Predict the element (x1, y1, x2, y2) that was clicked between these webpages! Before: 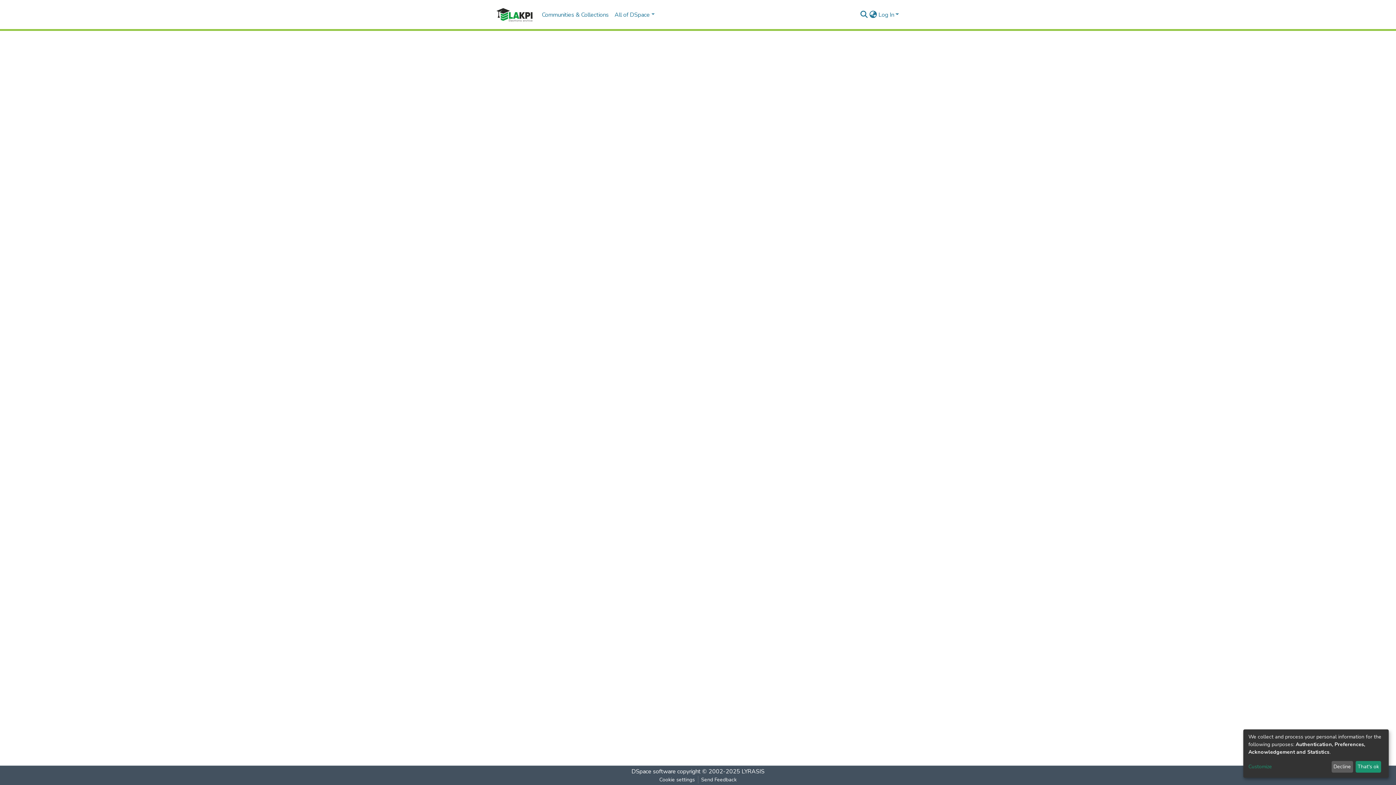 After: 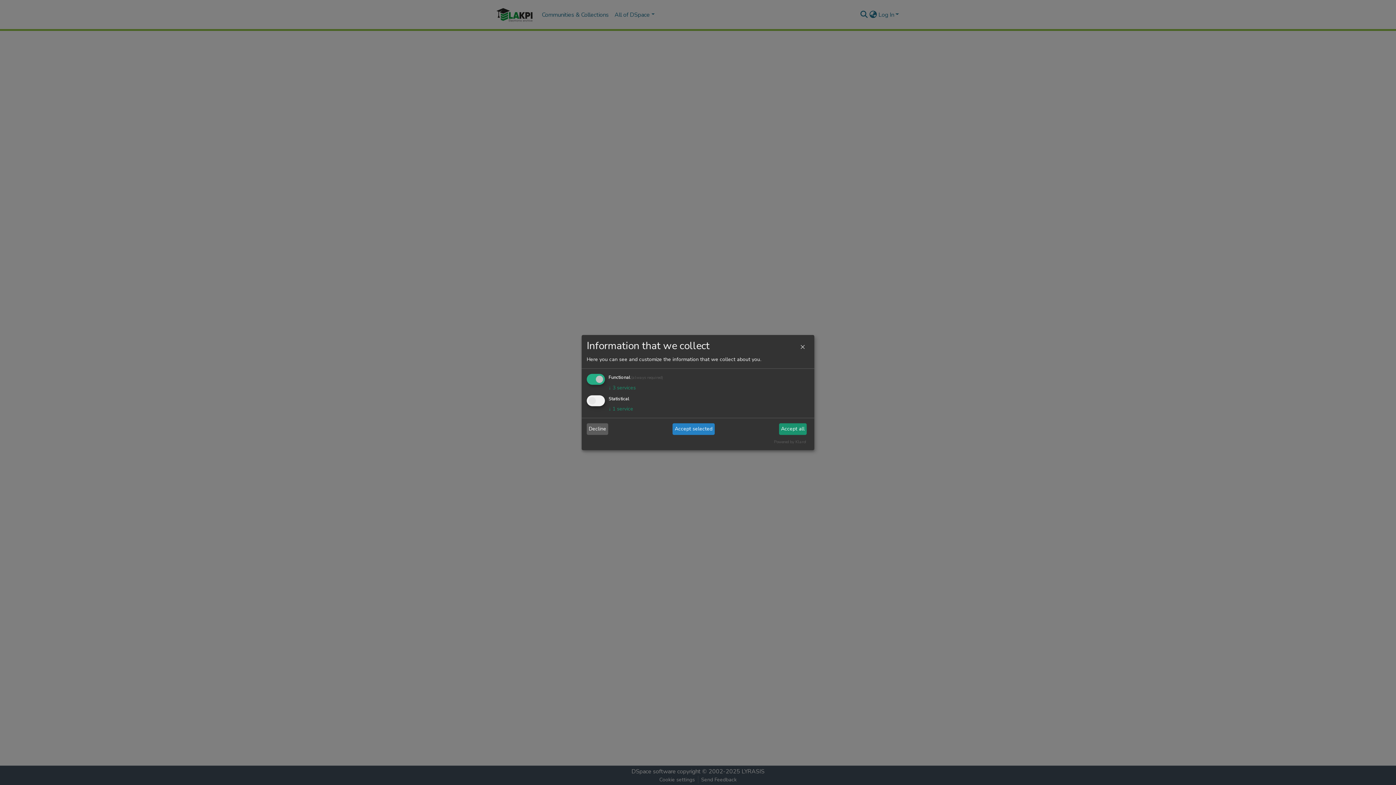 Action: bbox: (1248, 763, 1329, 771) label: Customize